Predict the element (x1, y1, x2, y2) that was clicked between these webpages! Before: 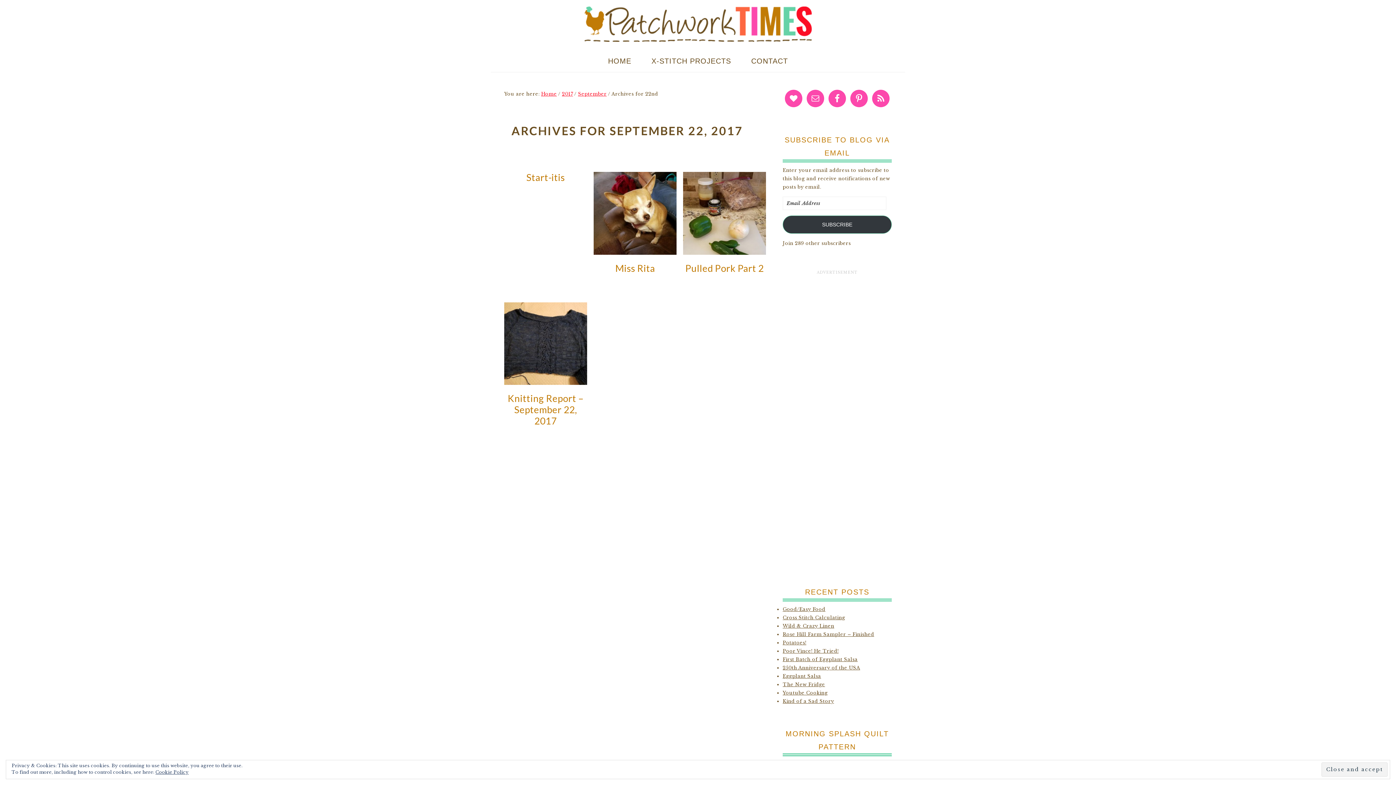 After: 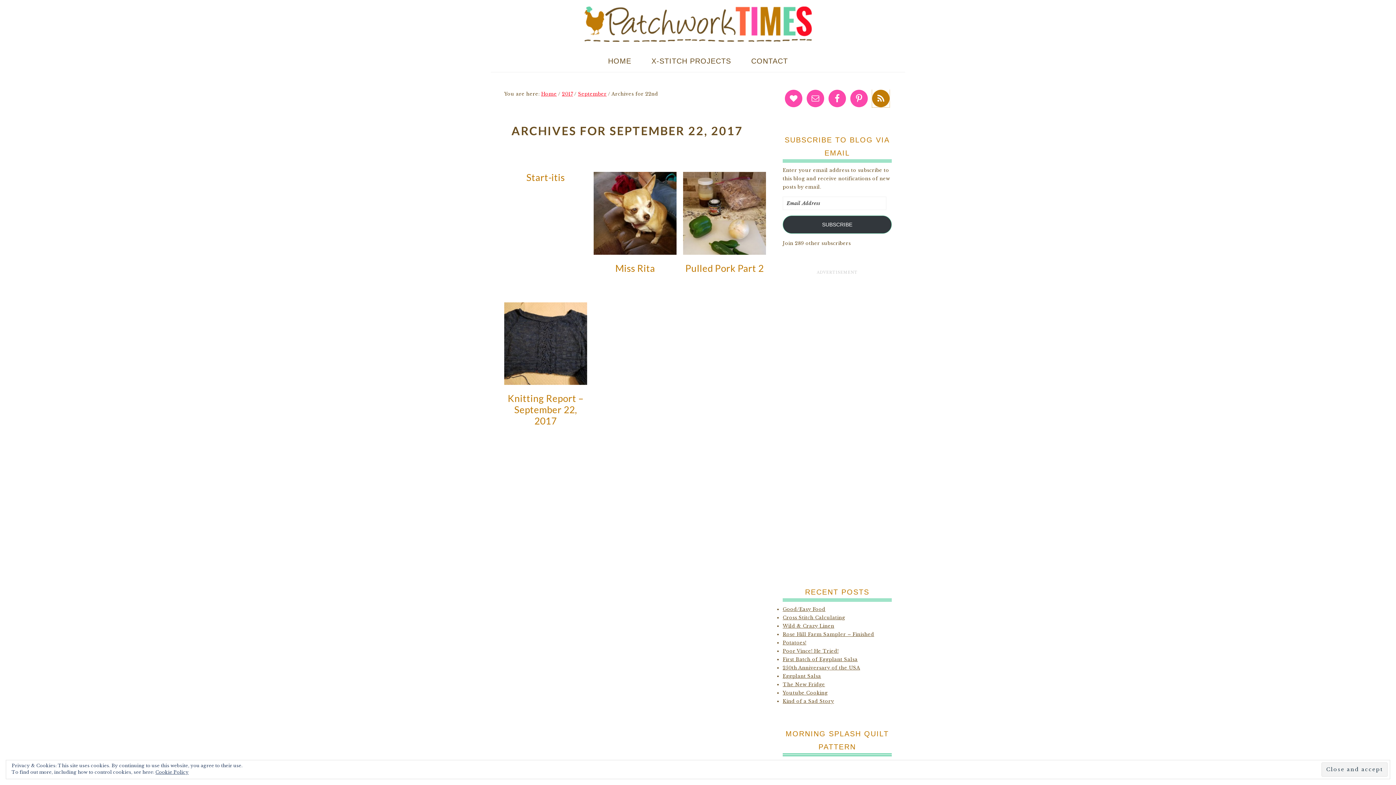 Action: bbox: (872, 89, 889, 107)